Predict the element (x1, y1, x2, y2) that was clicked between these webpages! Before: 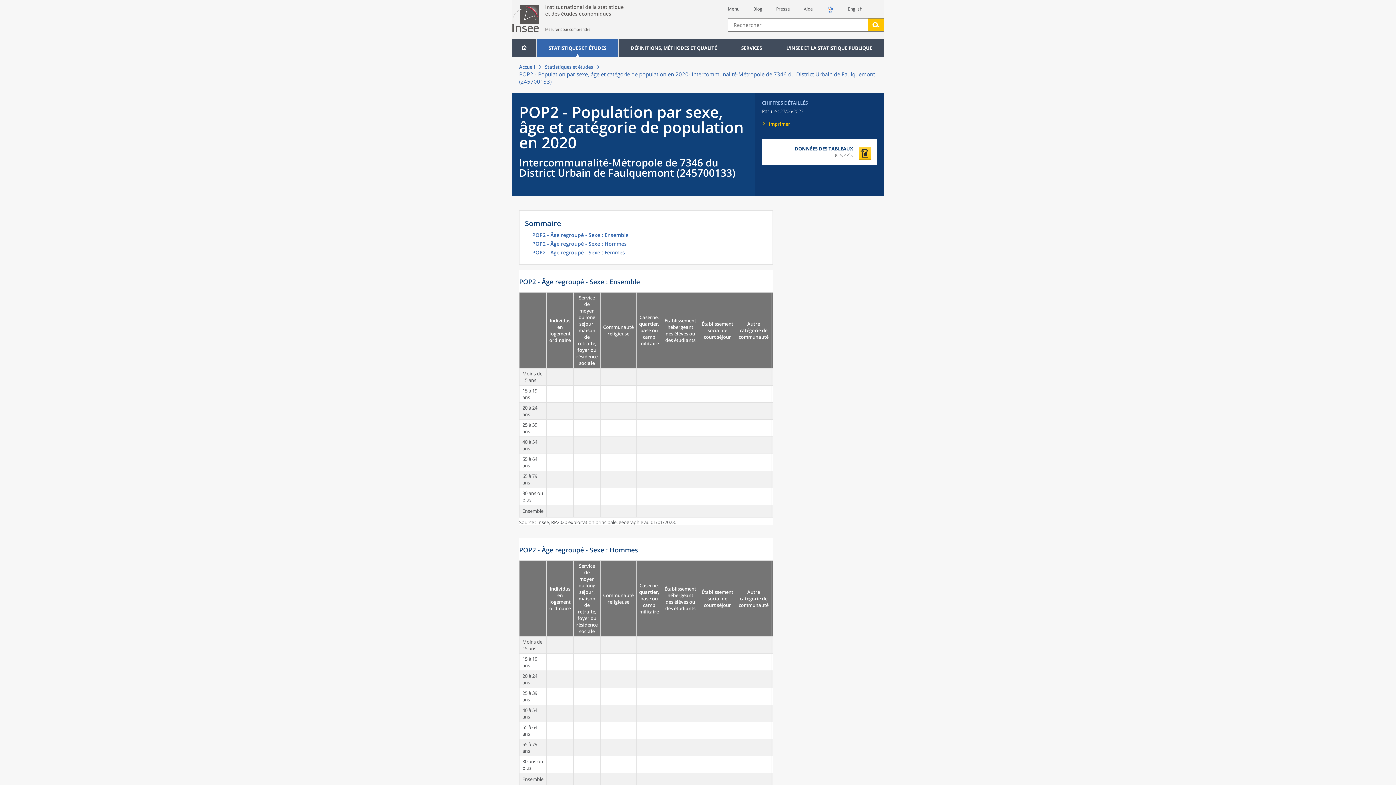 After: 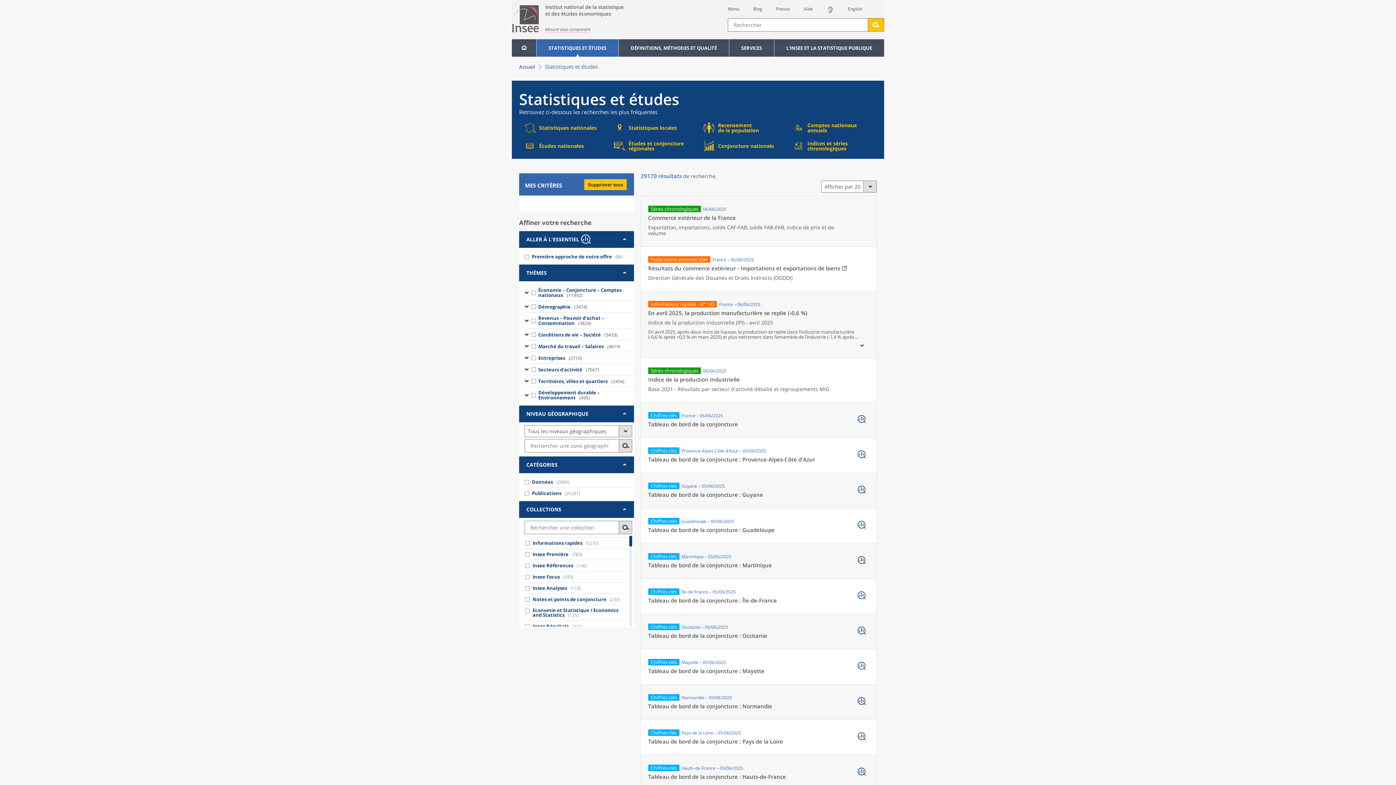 Action: label: STATISTIQUES ET ÉTUDES bbox: (536, 39, 618, 56)